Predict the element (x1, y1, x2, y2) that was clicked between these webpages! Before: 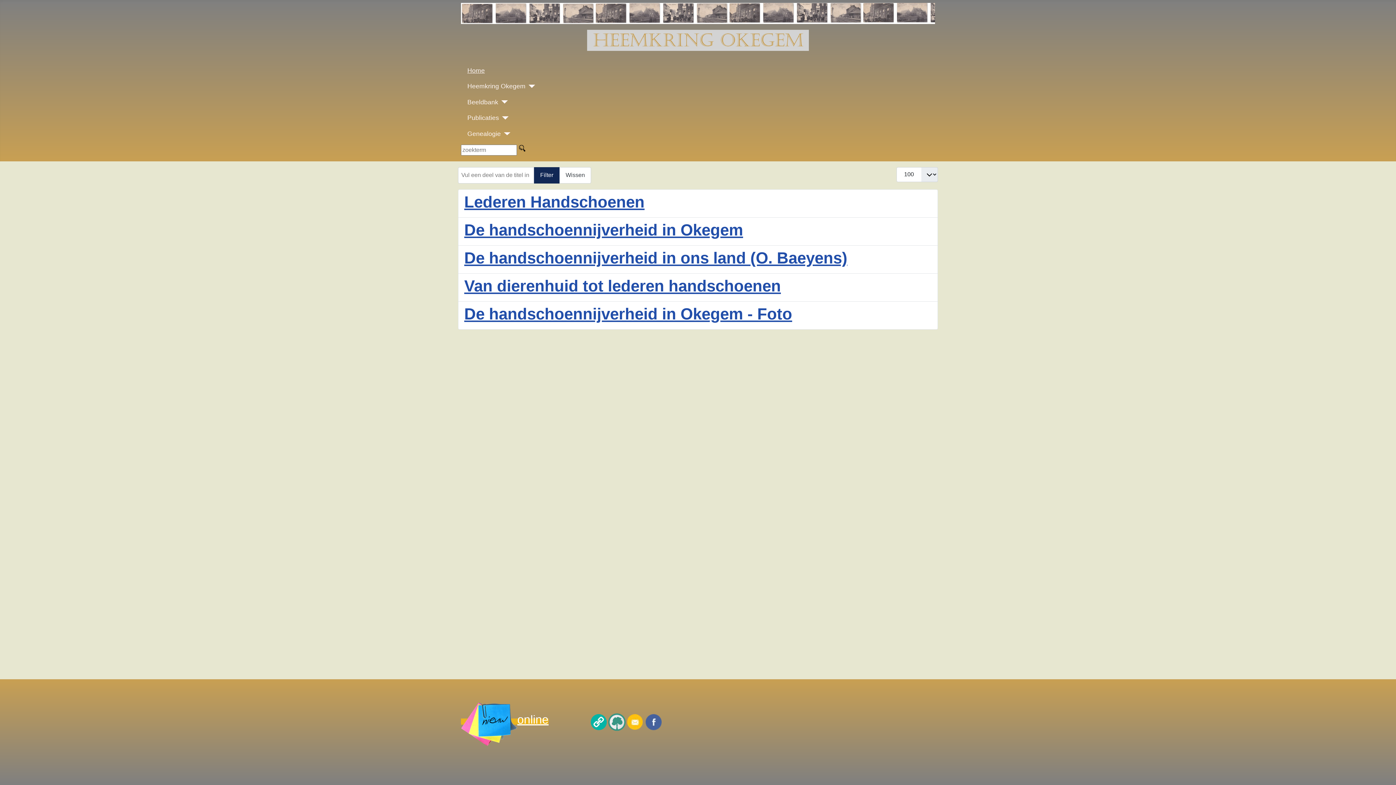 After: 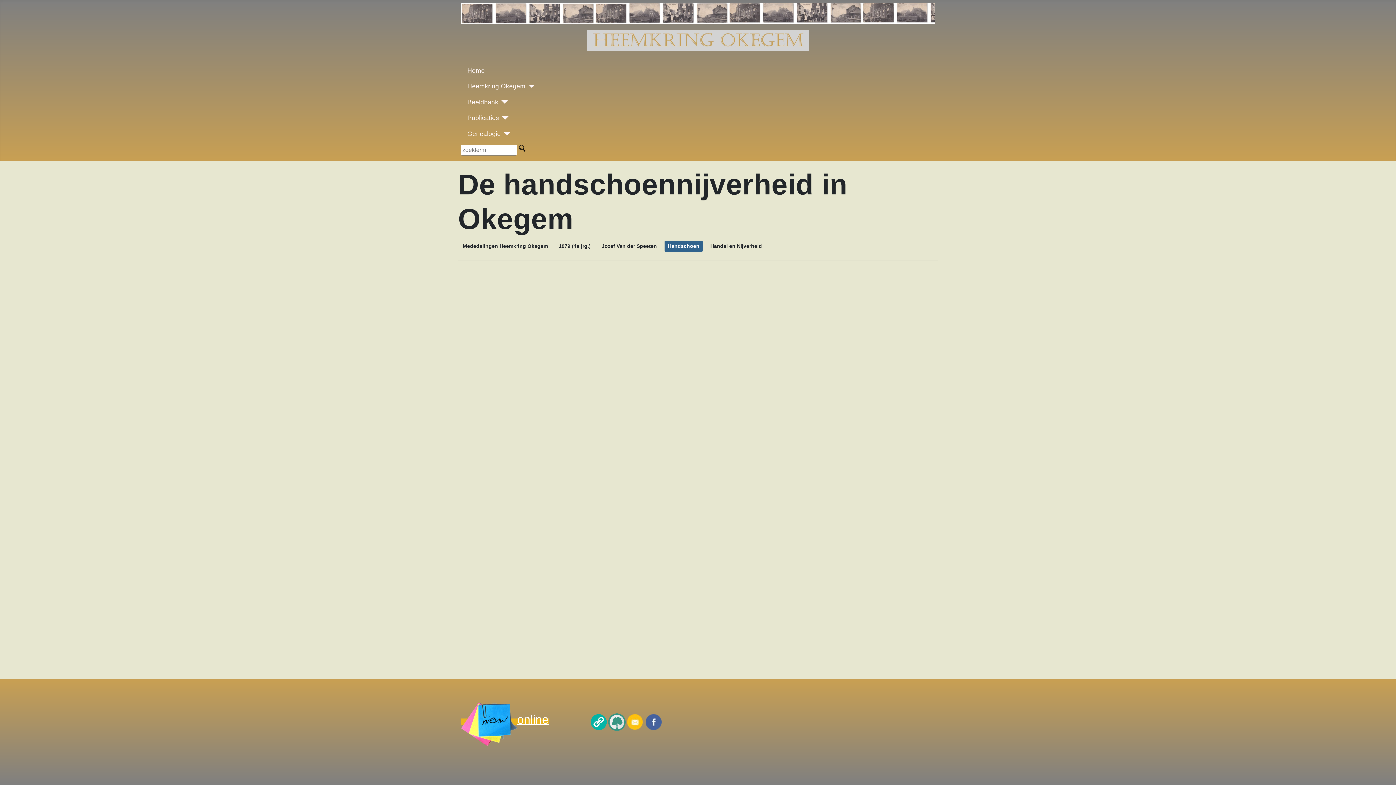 Action: label: De handschoennijverheid in Okegem bbox: (464, 221, 743, 238)